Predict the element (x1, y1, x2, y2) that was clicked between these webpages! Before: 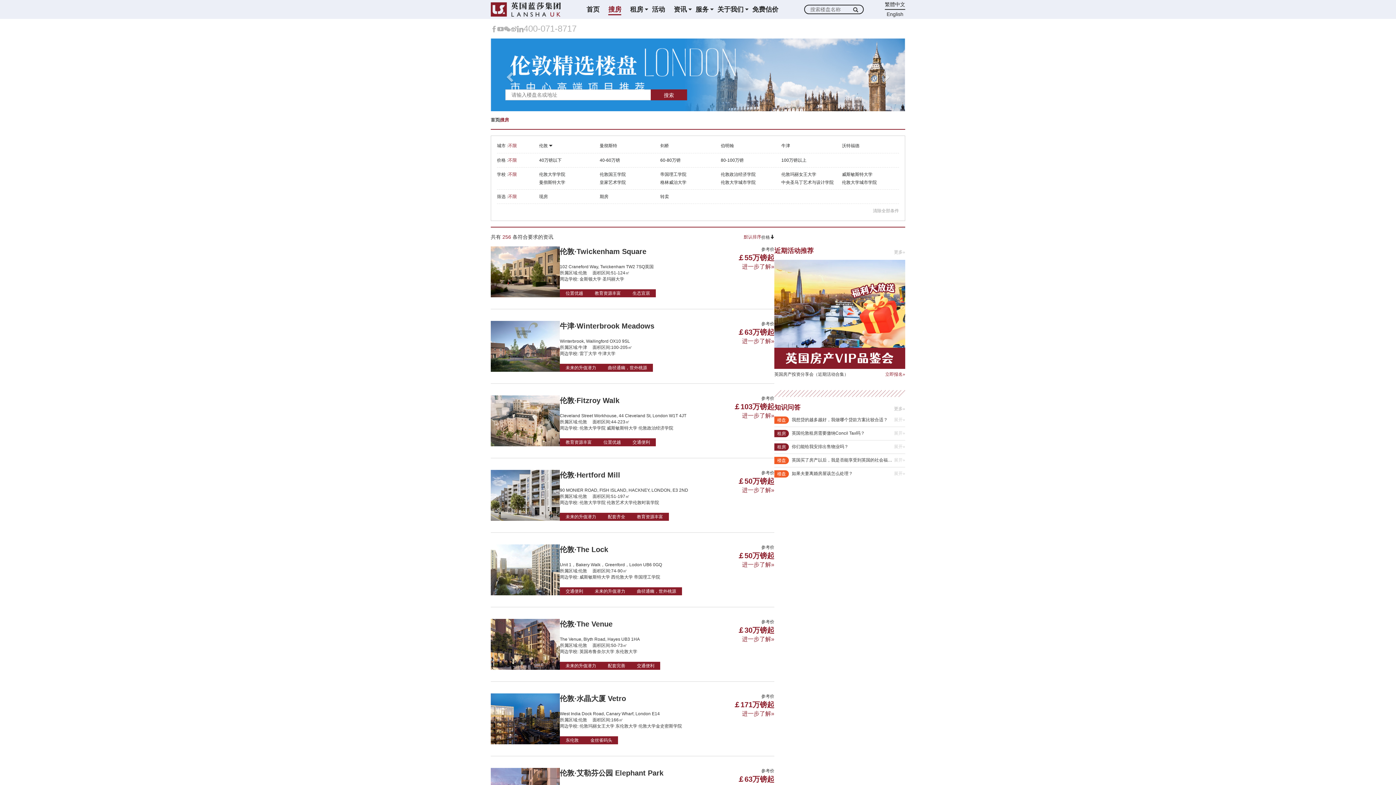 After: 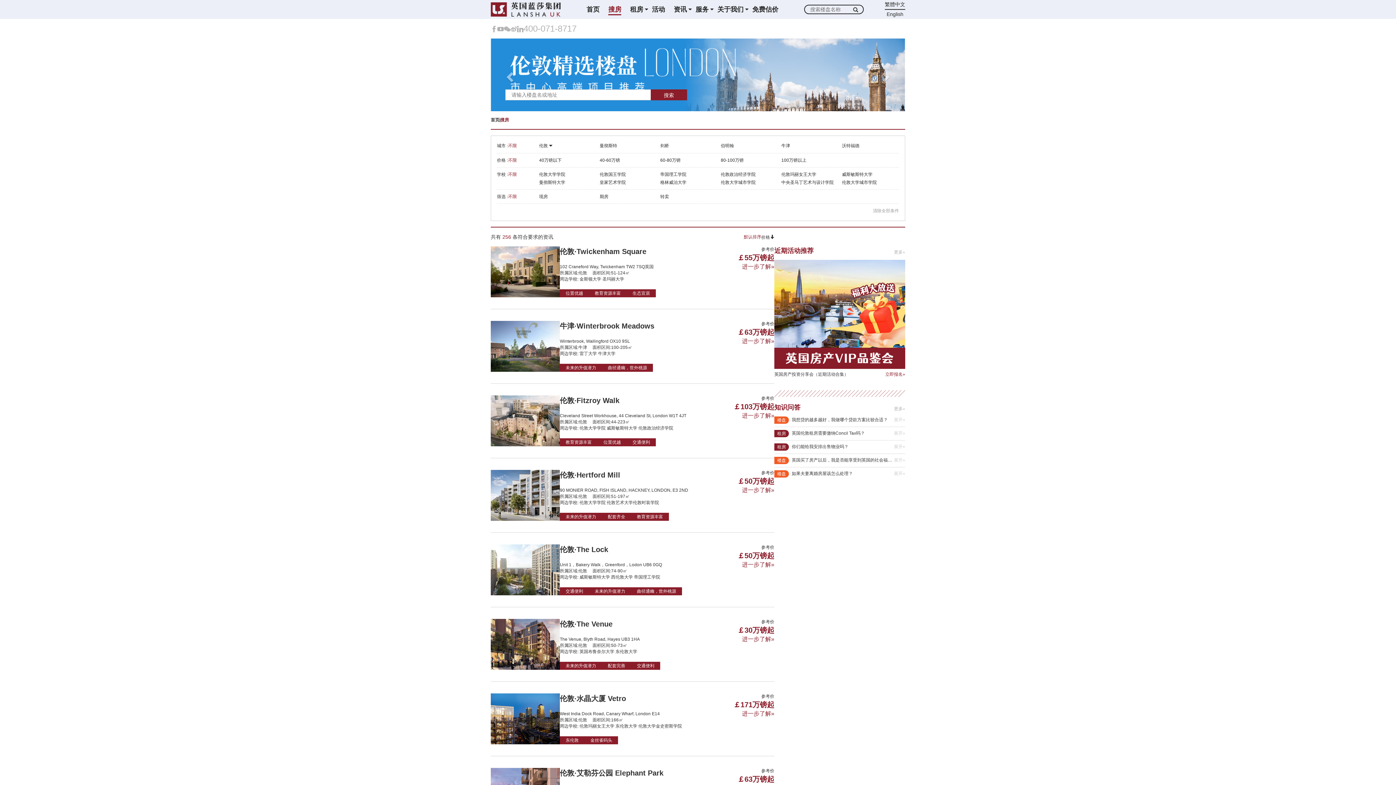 Action: label: English bbox: (886, 9, 903, 18)